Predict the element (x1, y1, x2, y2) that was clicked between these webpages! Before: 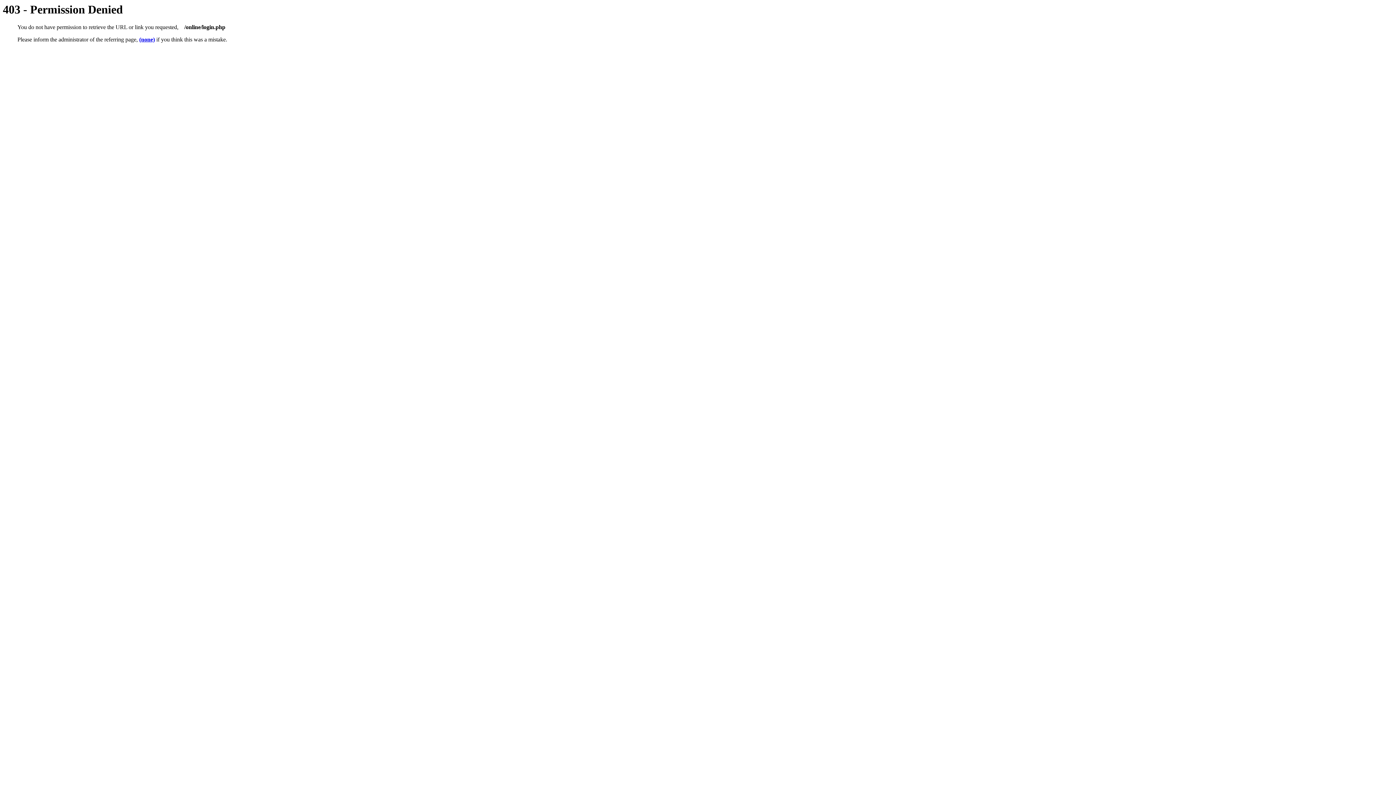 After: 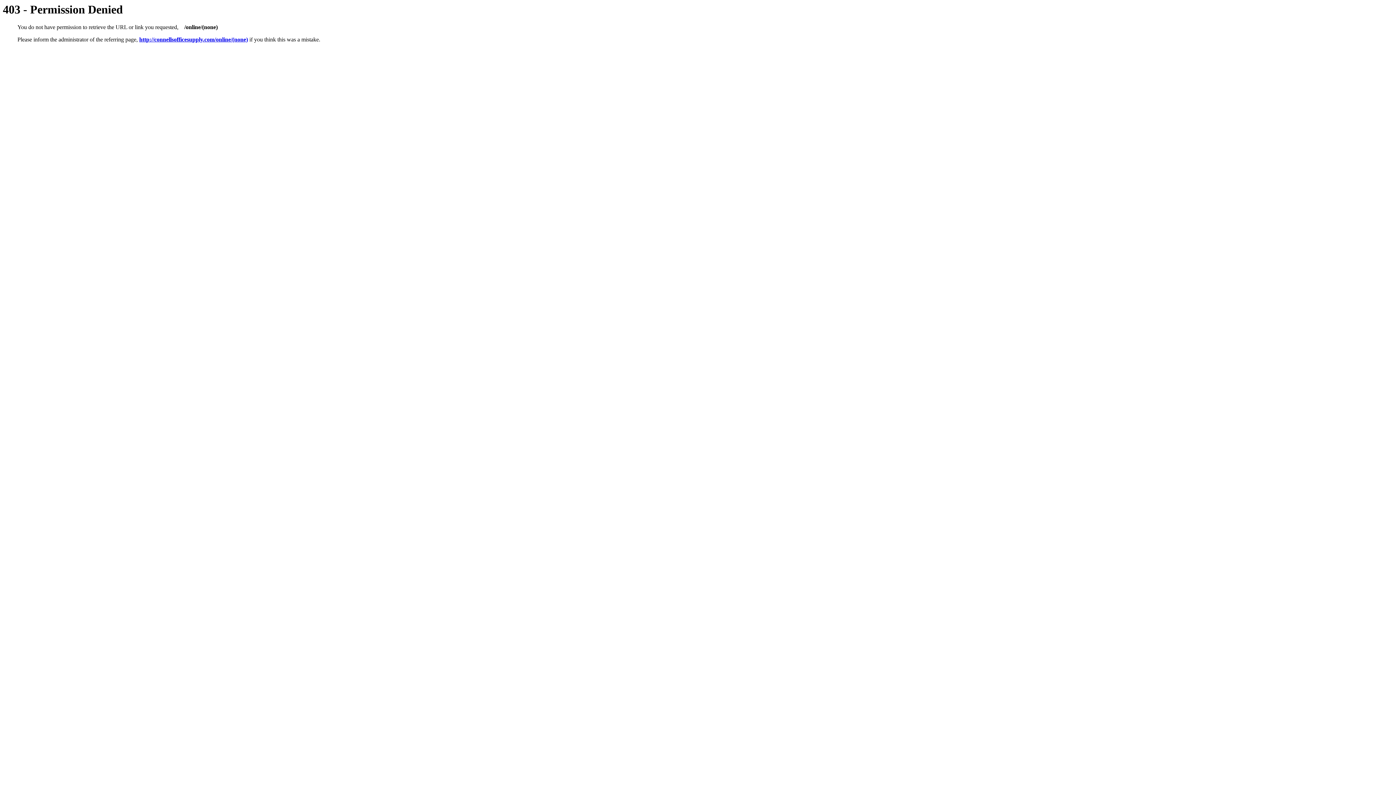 Action: label: (none) bbox: (139, 36, 154, 42)